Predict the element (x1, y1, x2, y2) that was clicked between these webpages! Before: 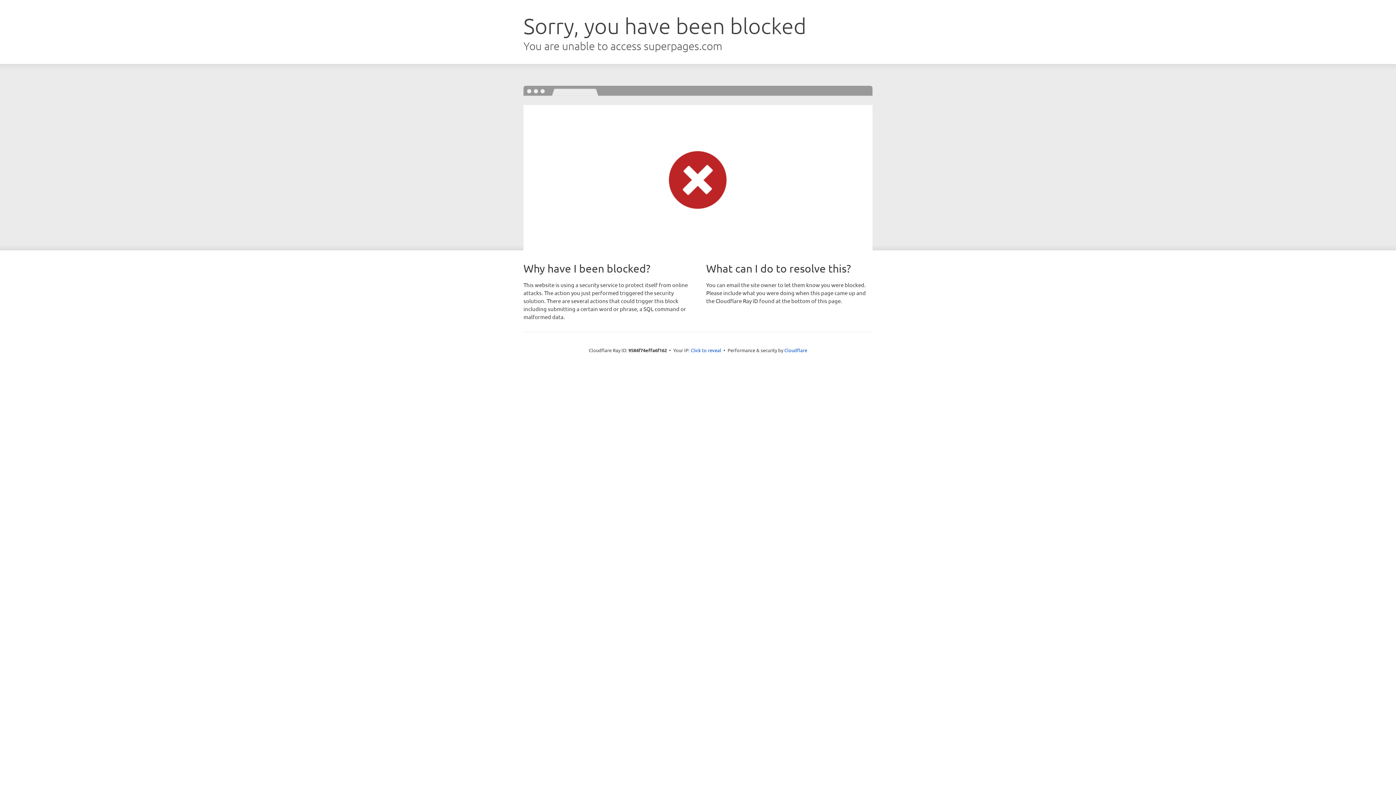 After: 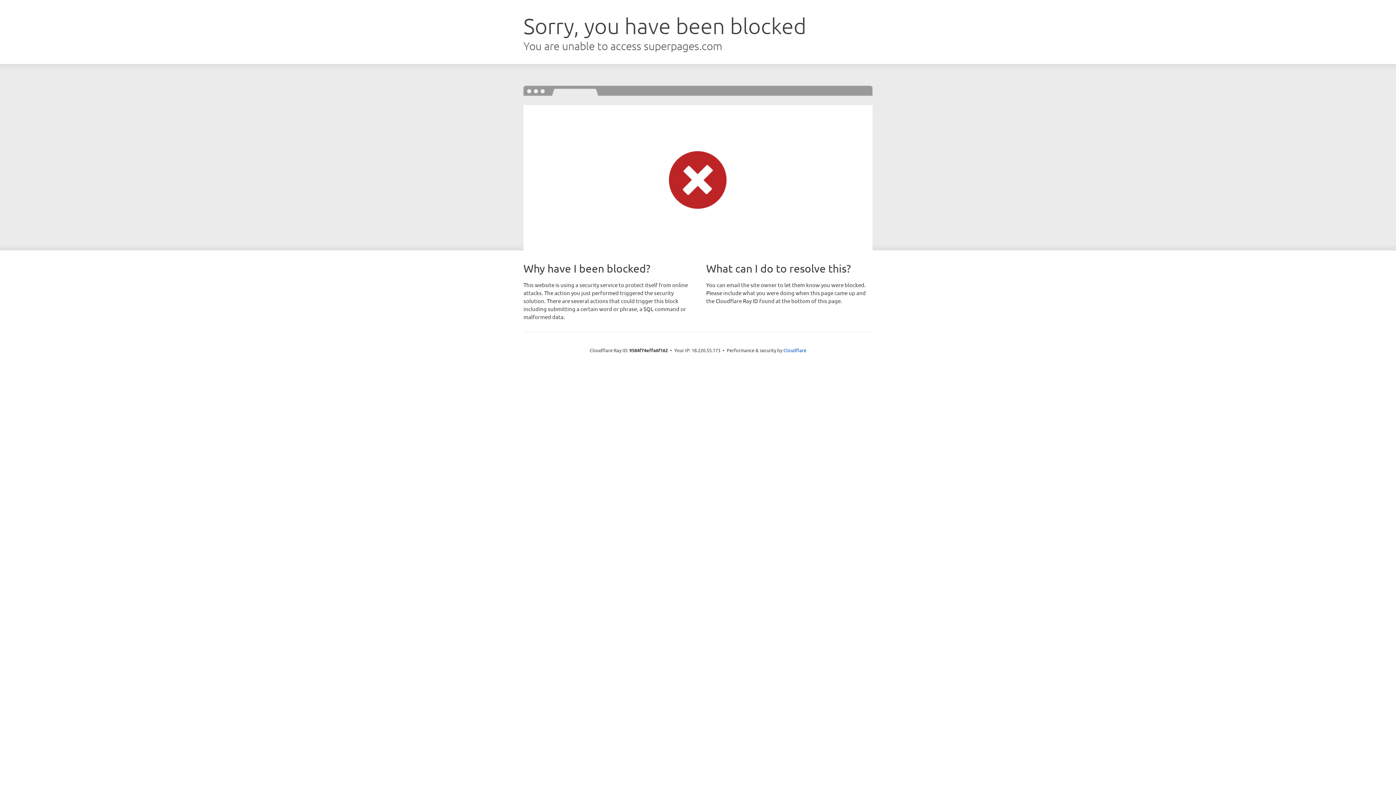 Action: bbox: (690, 346, 721, 353) label: Click to reveal